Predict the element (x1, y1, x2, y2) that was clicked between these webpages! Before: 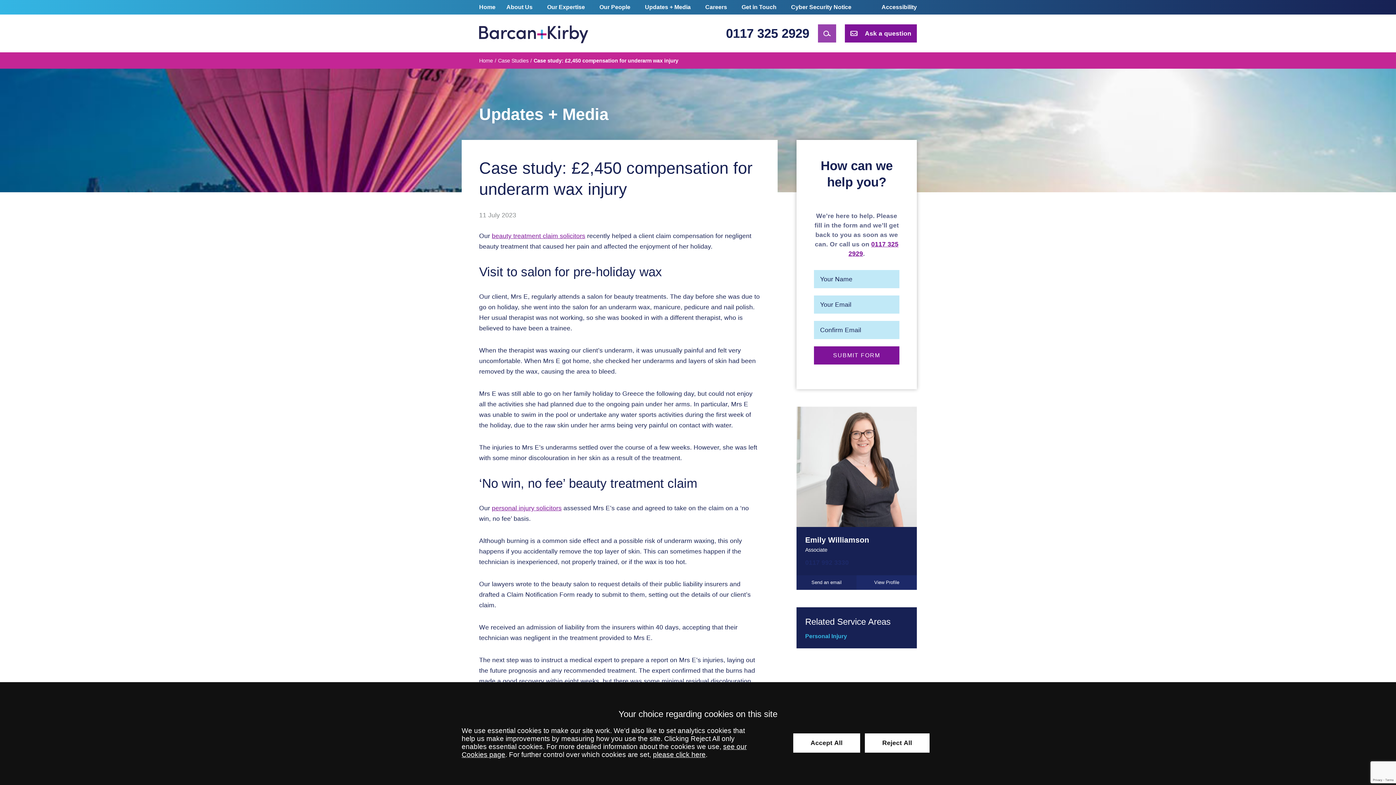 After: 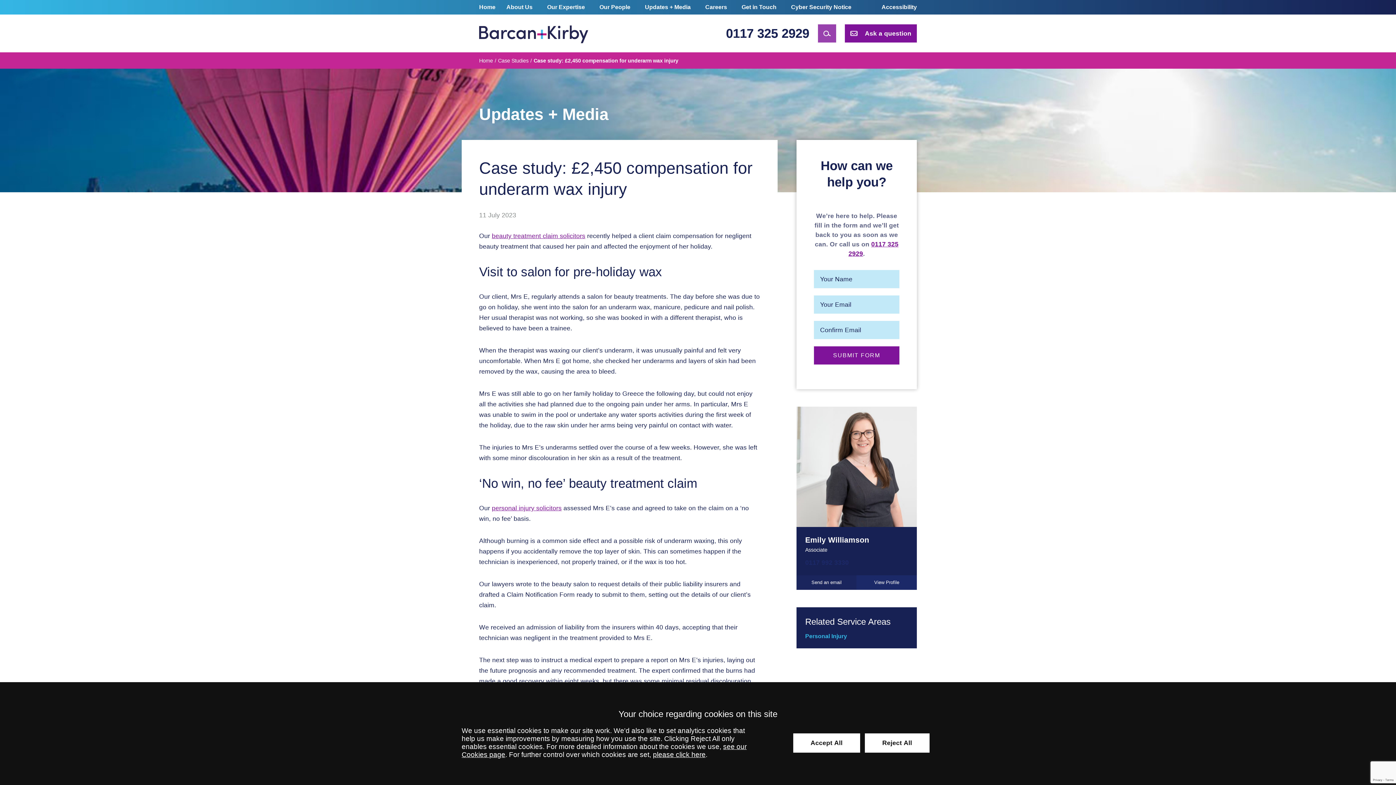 Action: label: 0117 992 3330 bbox: (805, 559, 849, 566)